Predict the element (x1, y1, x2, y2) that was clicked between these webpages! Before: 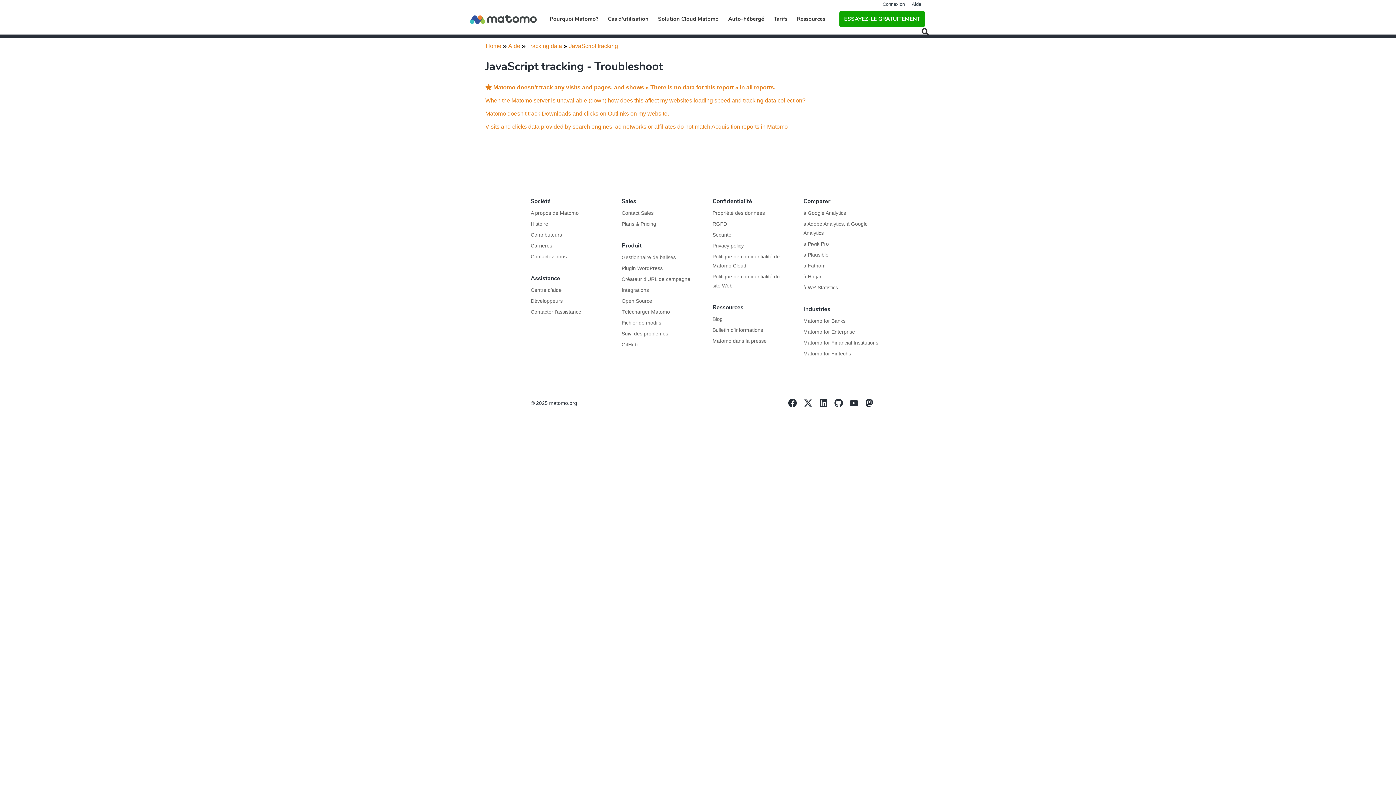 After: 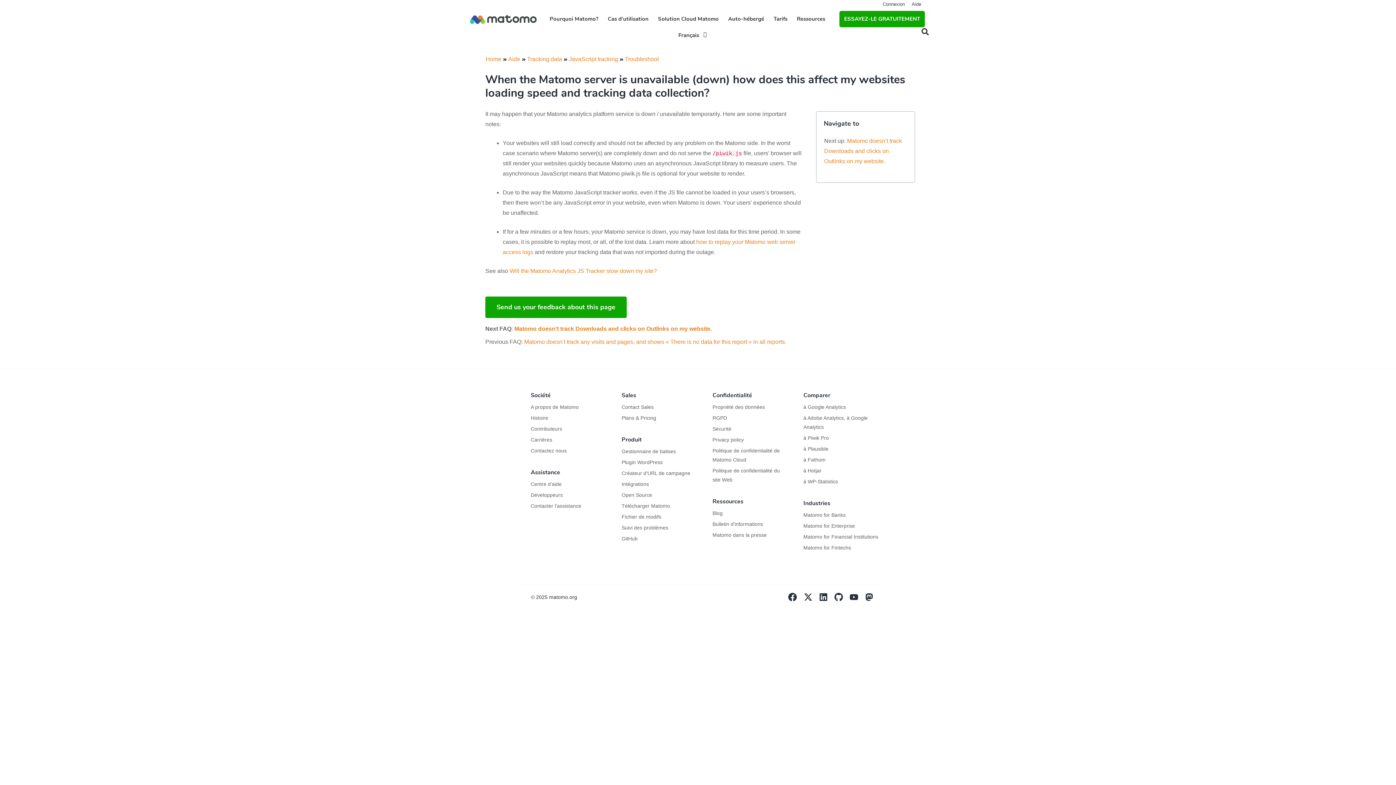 Action: bbox: (485, 95, 910, 105) label: When the Matomo server is unavailable (down) how does this affect my websites loading speed and tracking data collection?